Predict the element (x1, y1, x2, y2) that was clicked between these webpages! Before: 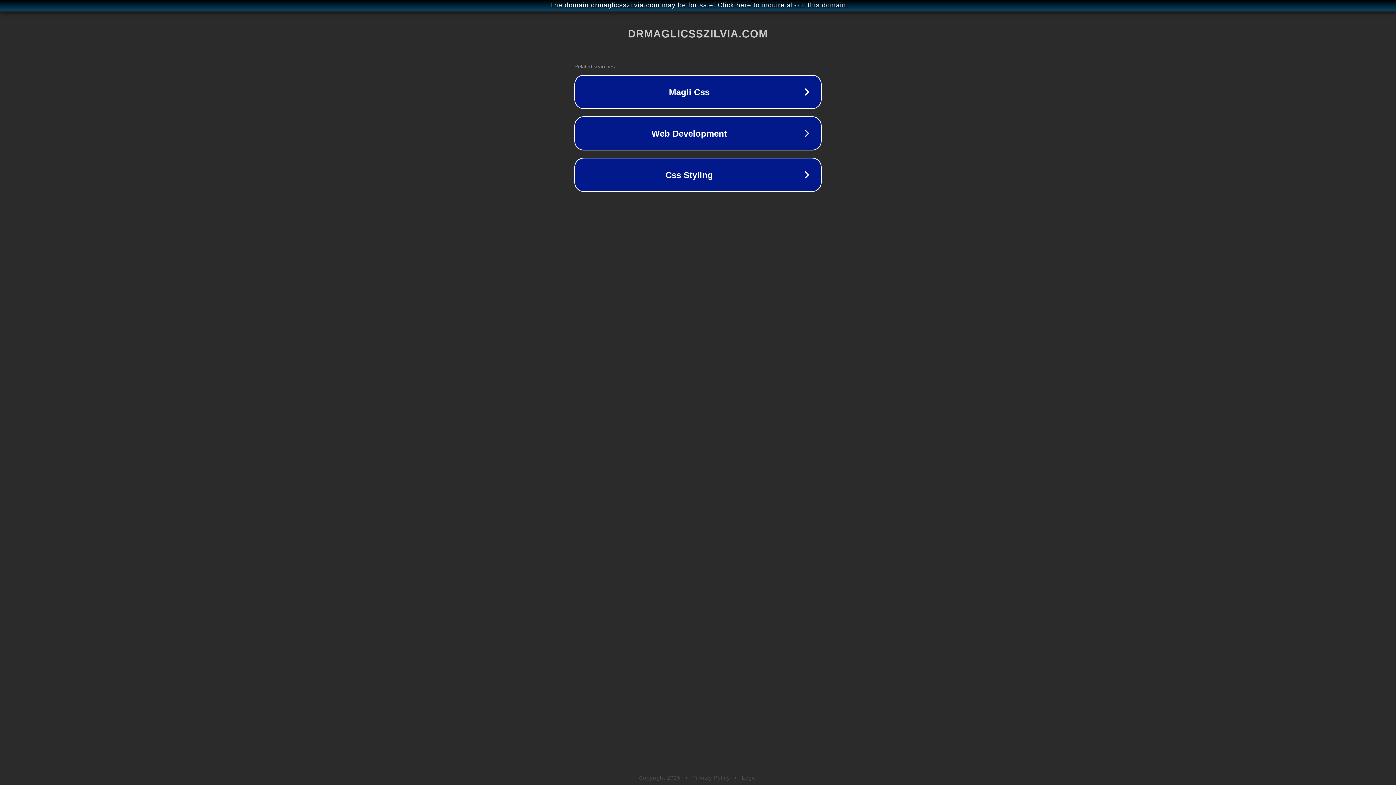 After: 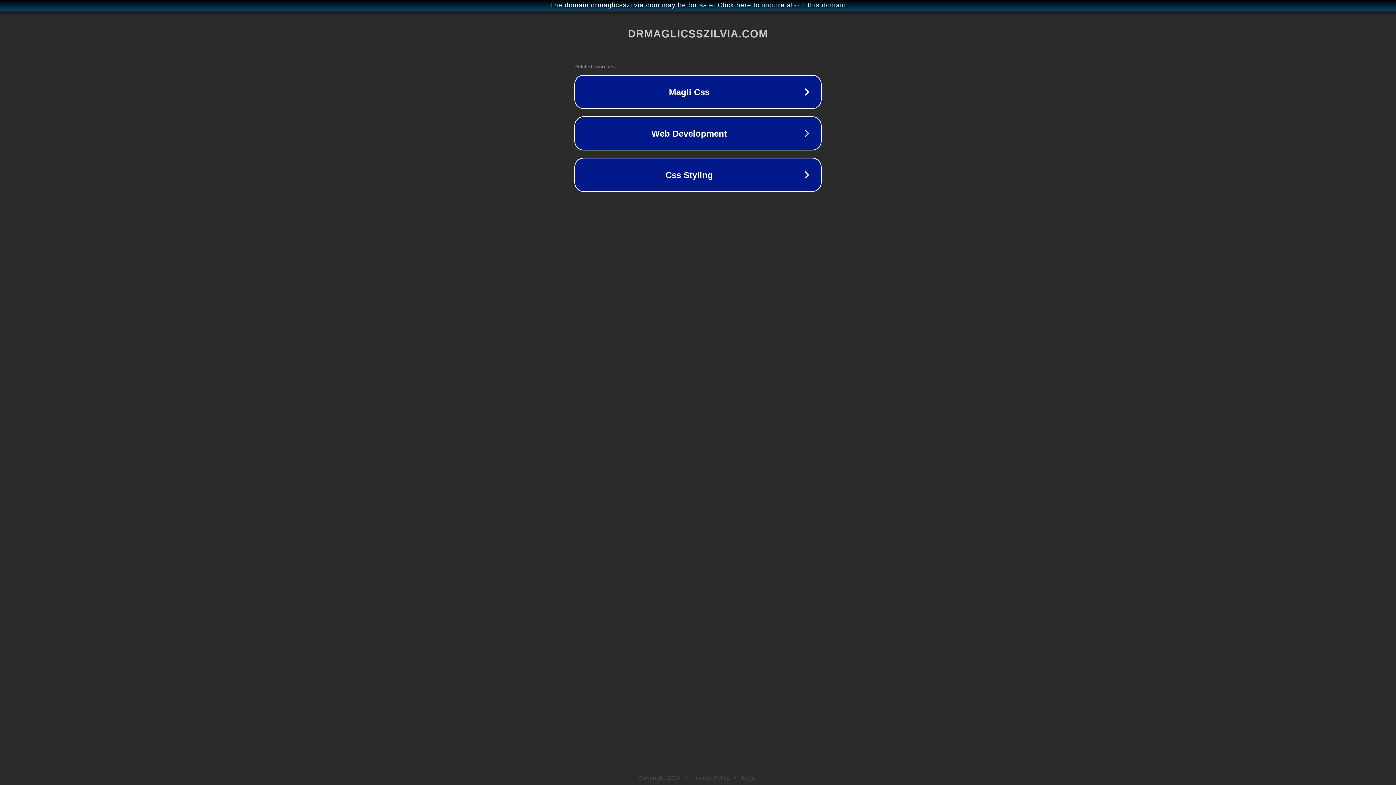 Action: label: Privacy Policy bbox: (692, 775, 730, 781)